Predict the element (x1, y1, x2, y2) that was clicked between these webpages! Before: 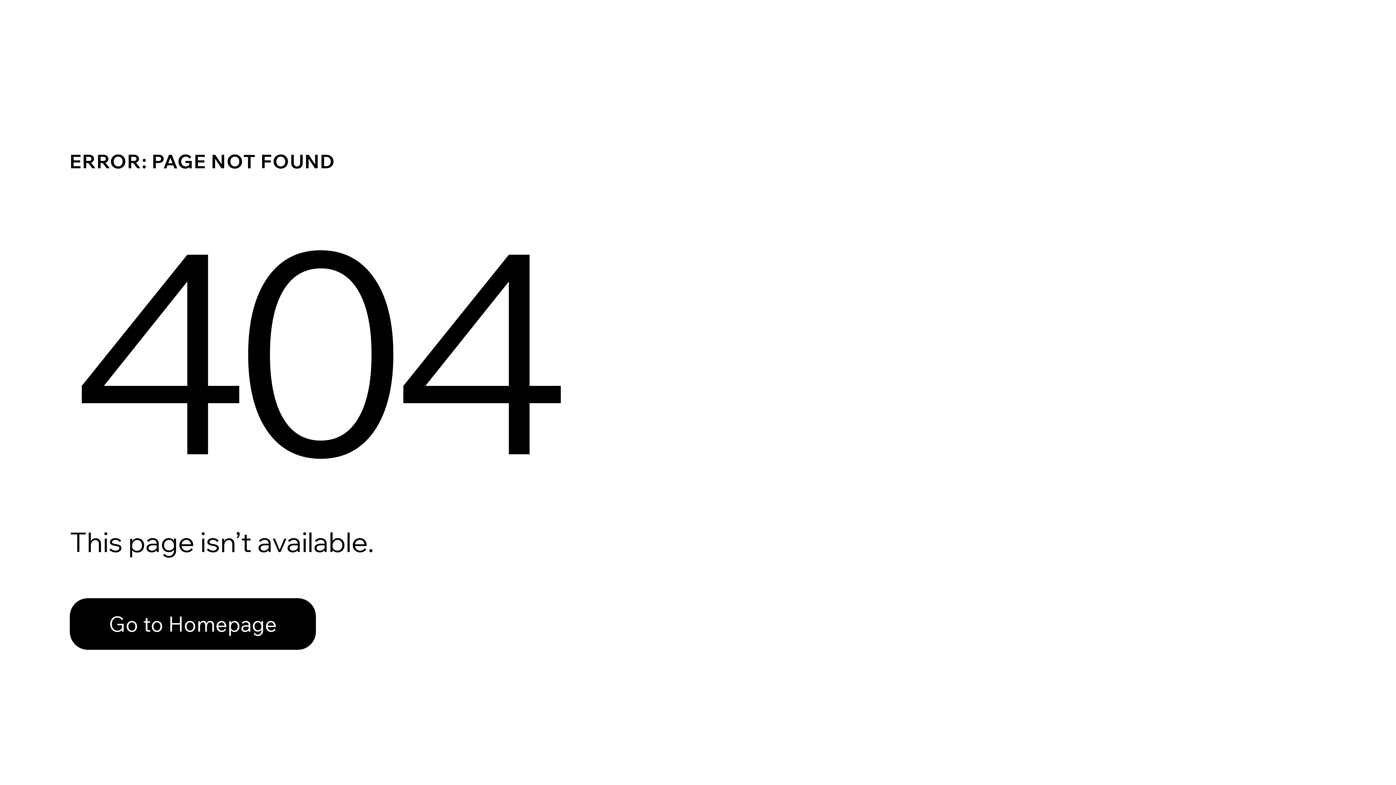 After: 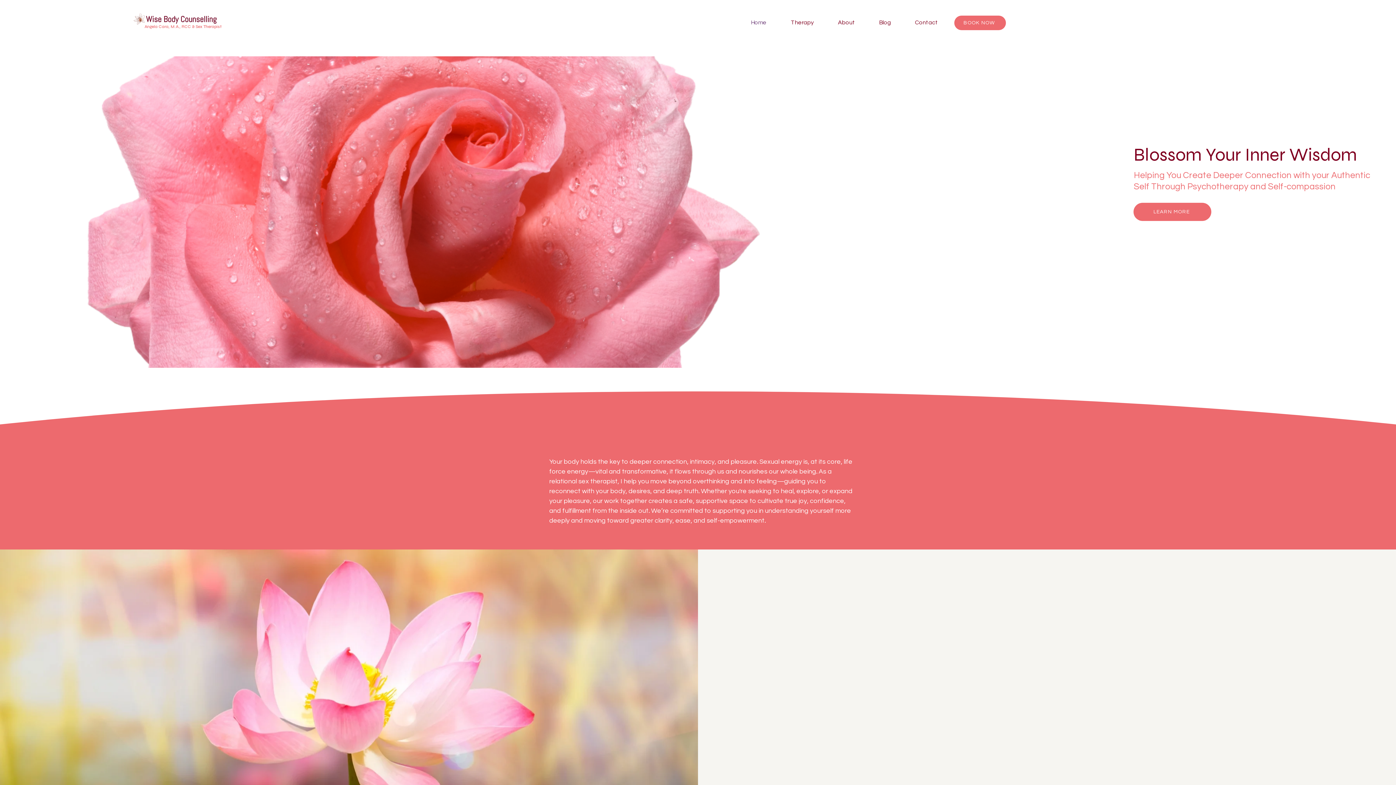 Action: bbox: (69, 598, 316, 650) label: Go to Homepage